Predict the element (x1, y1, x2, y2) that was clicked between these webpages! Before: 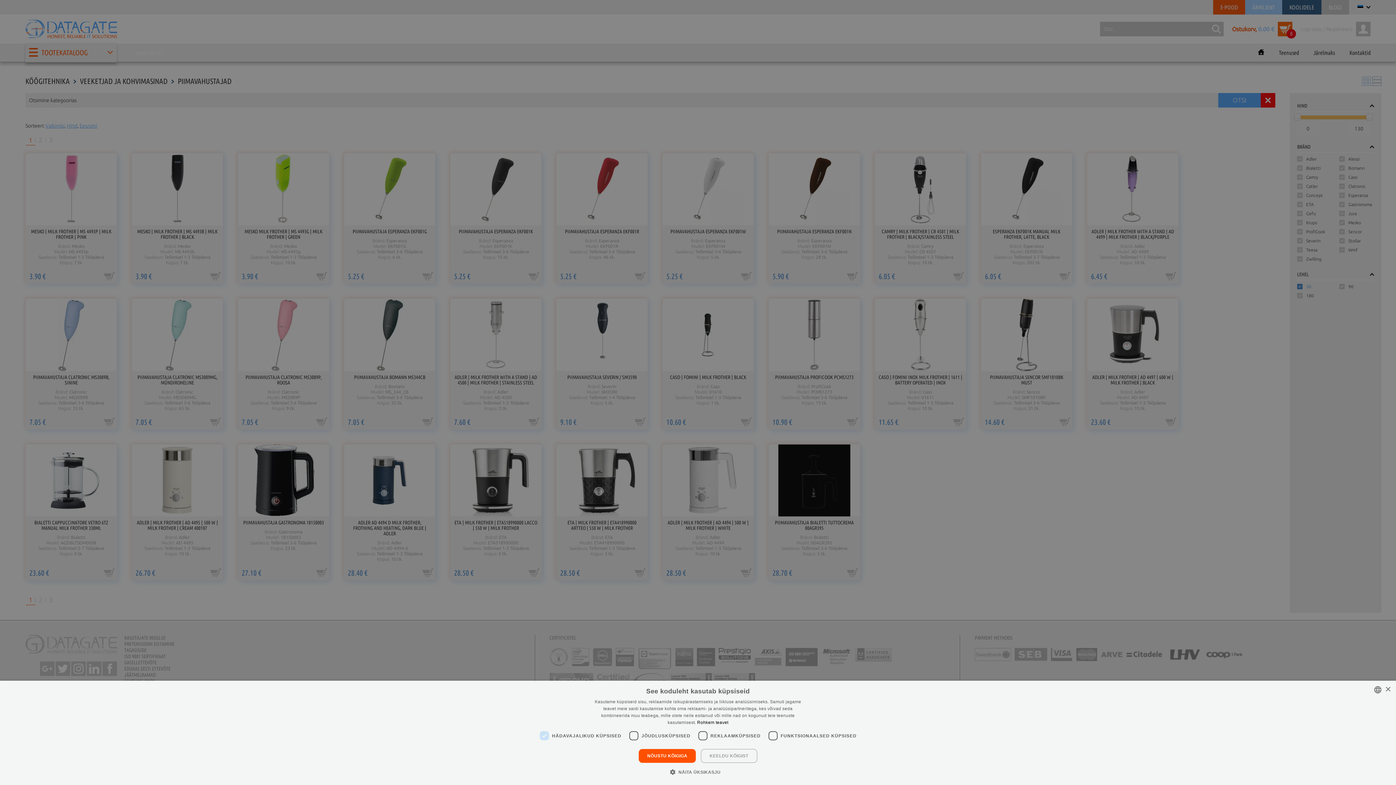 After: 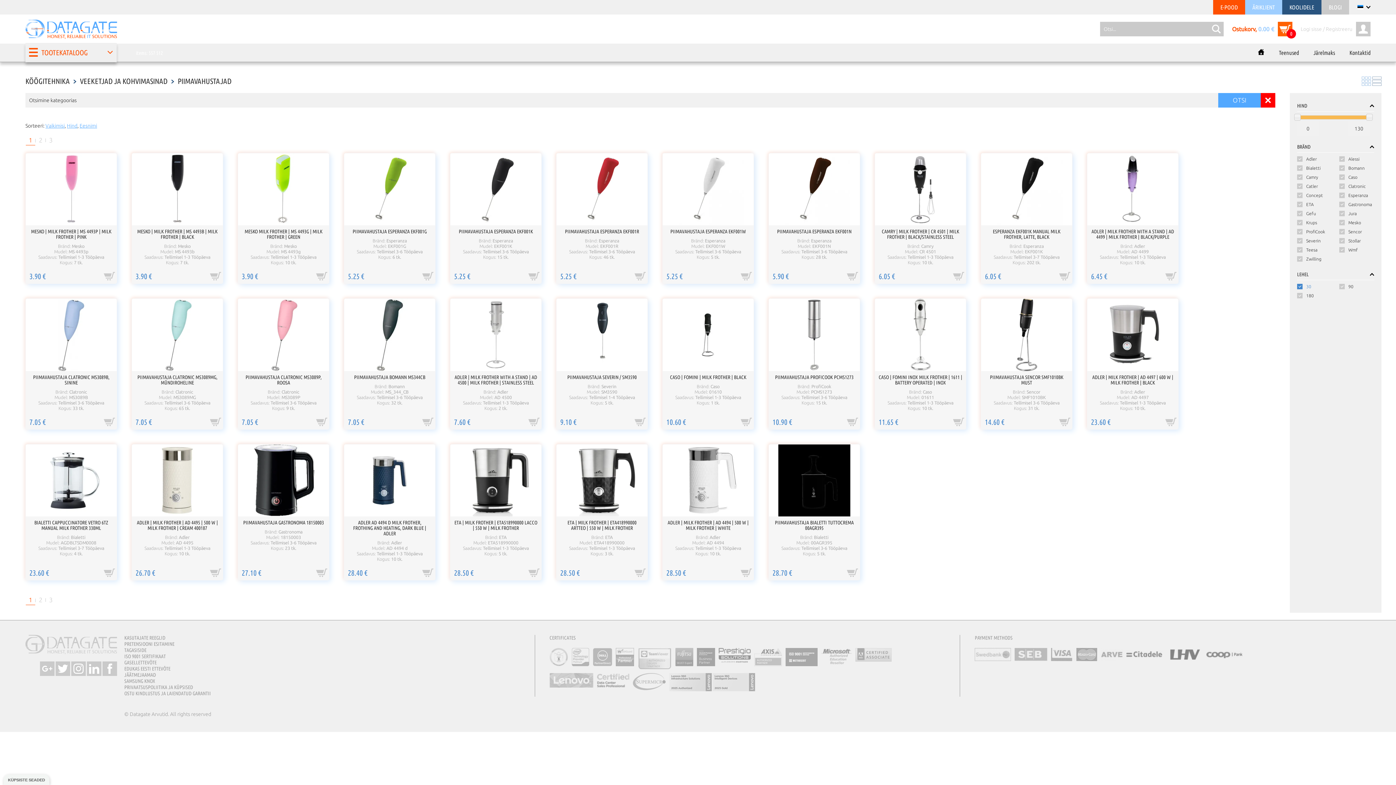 Action: label: Close bbox: (1385, 687, 1390, 692)